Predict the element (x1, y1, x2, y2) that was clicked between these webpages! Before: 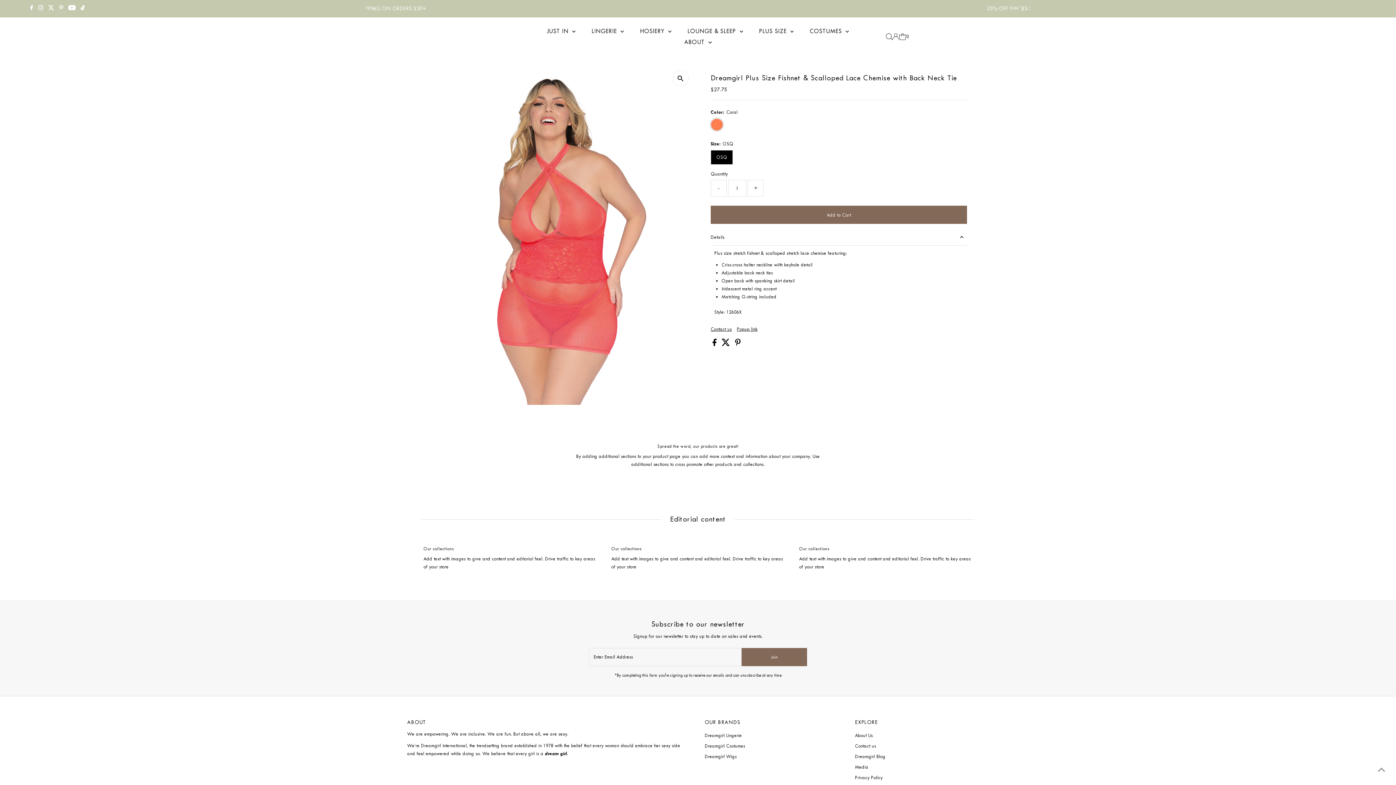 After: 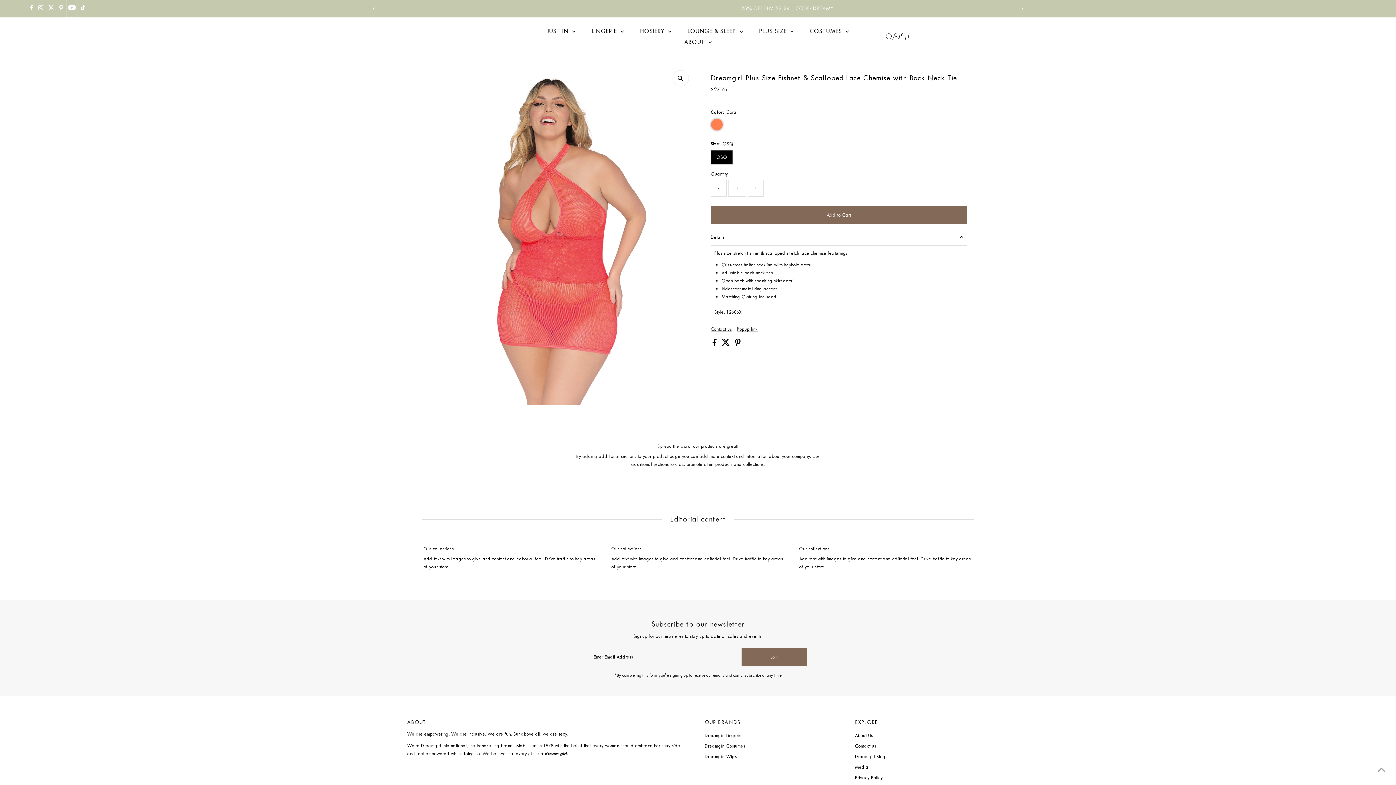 Action: bbox: (66, 0, 77, 17) label: Youtube